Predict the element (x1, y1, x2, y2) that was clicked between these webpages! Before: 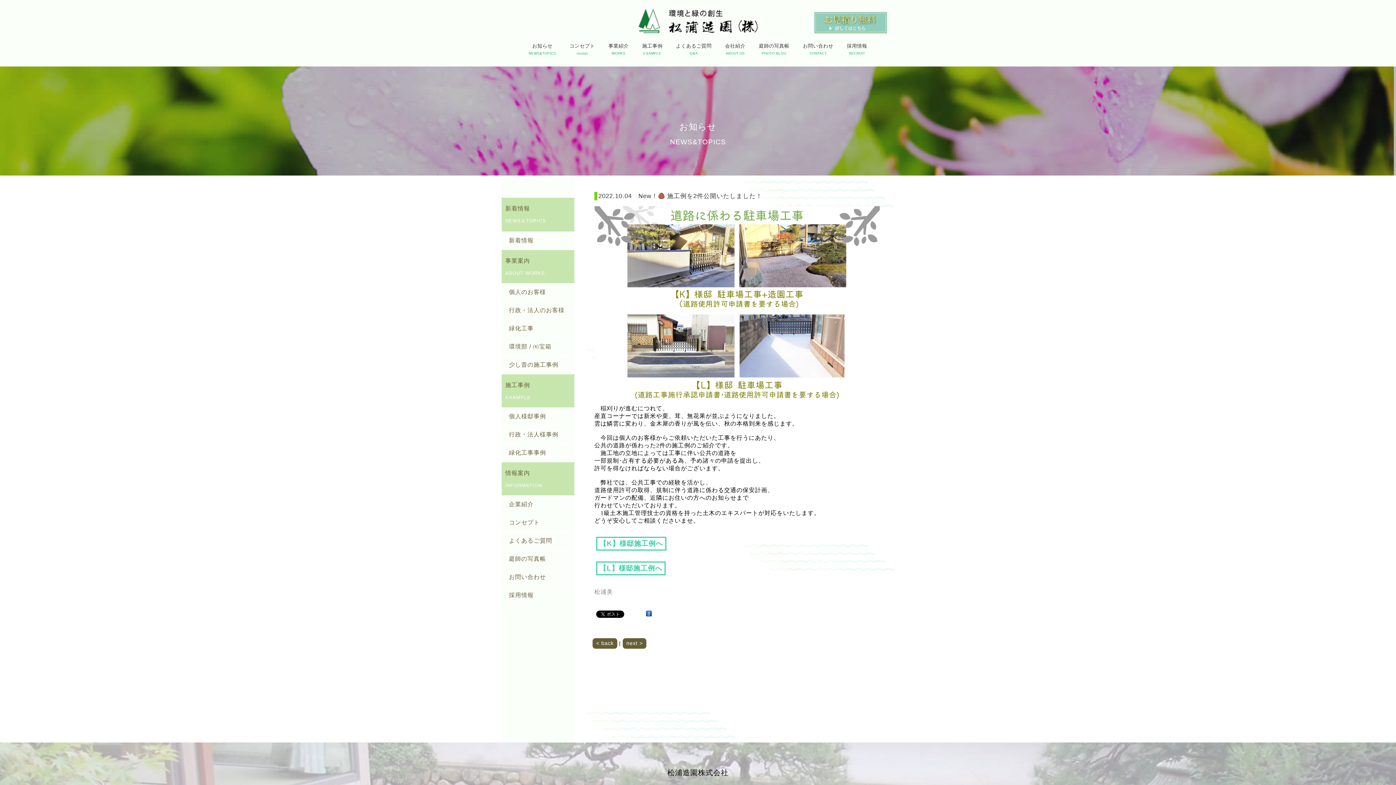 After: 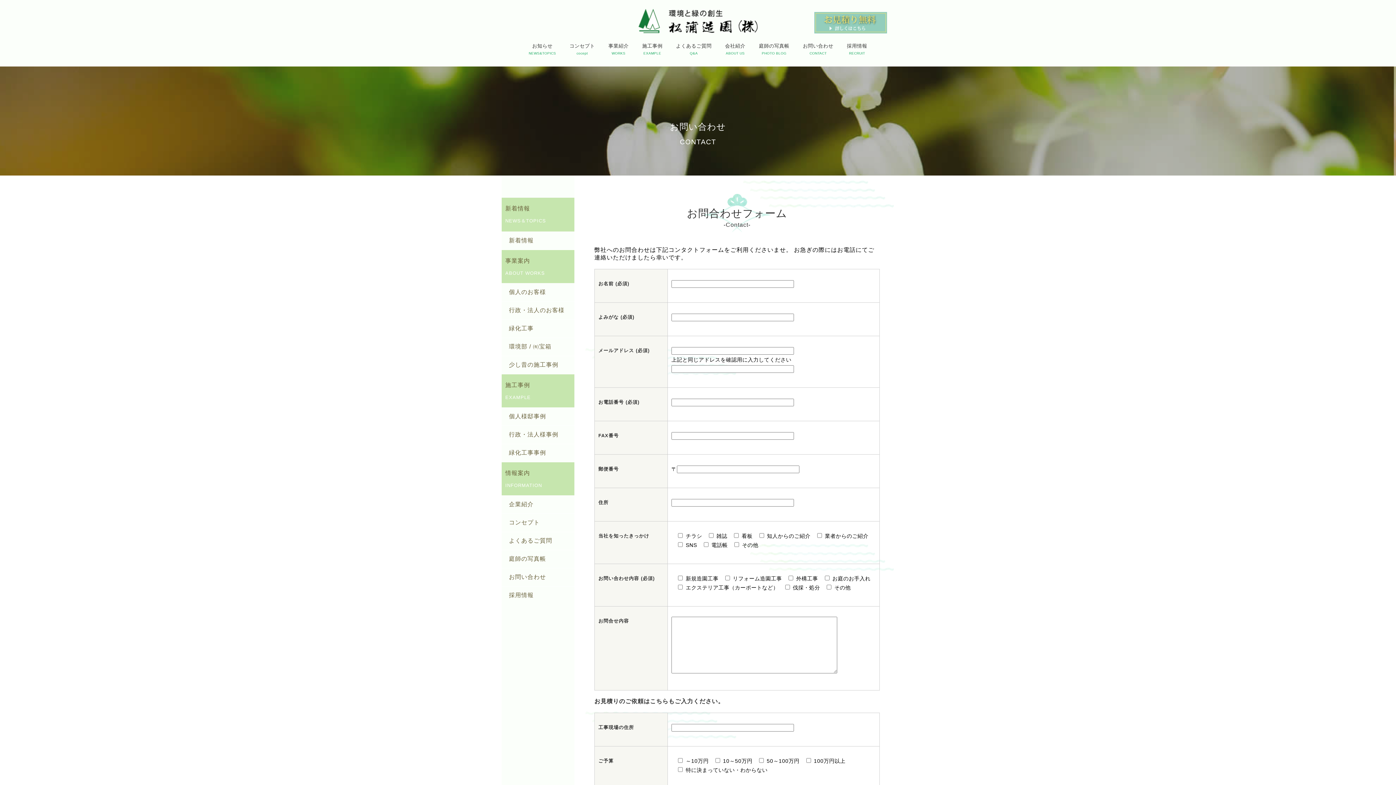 Action: label: お問い合わせ bbox: (501, 568, 574, 586)